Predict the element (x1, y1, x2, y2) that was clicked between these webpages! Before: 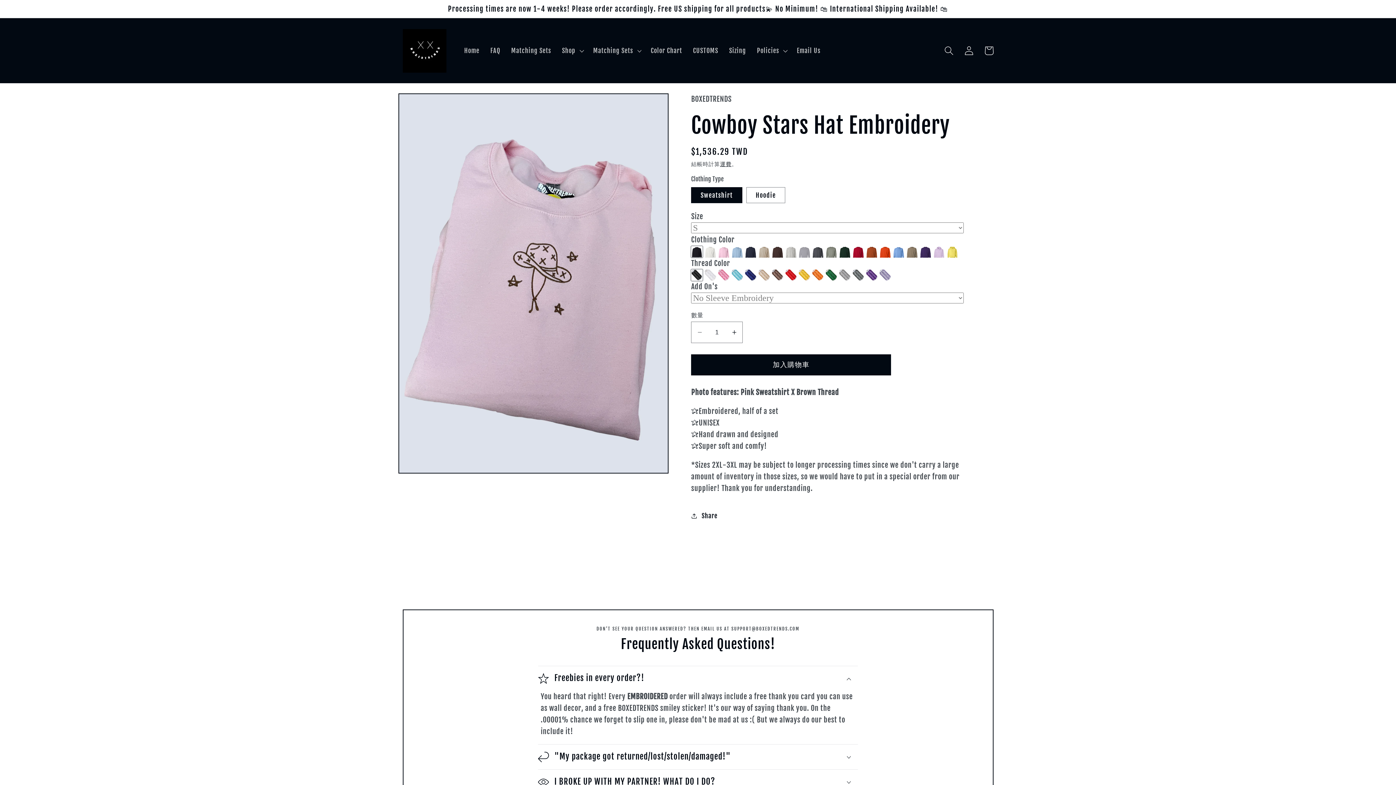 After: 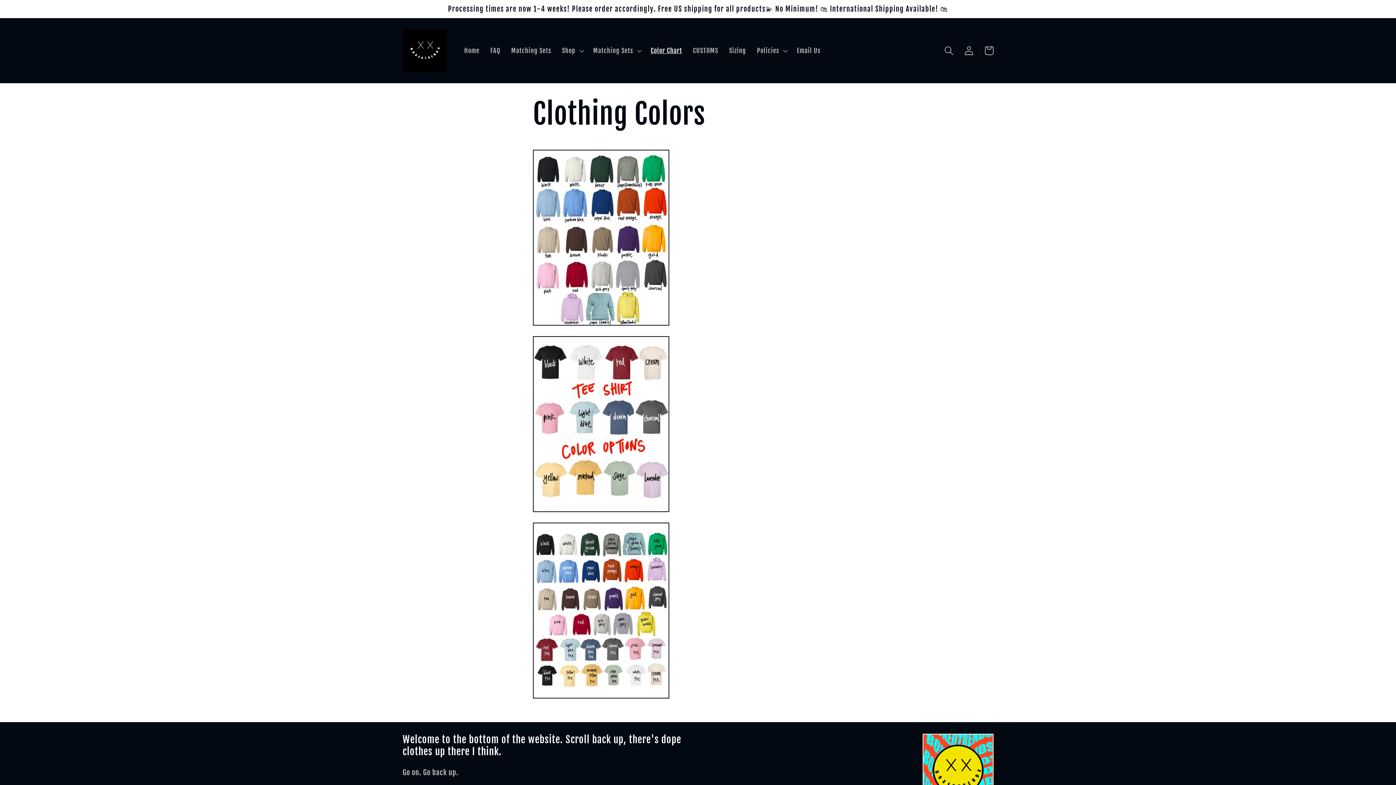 Action: label: Color Chart bbox: (645, 41, 687, 60)